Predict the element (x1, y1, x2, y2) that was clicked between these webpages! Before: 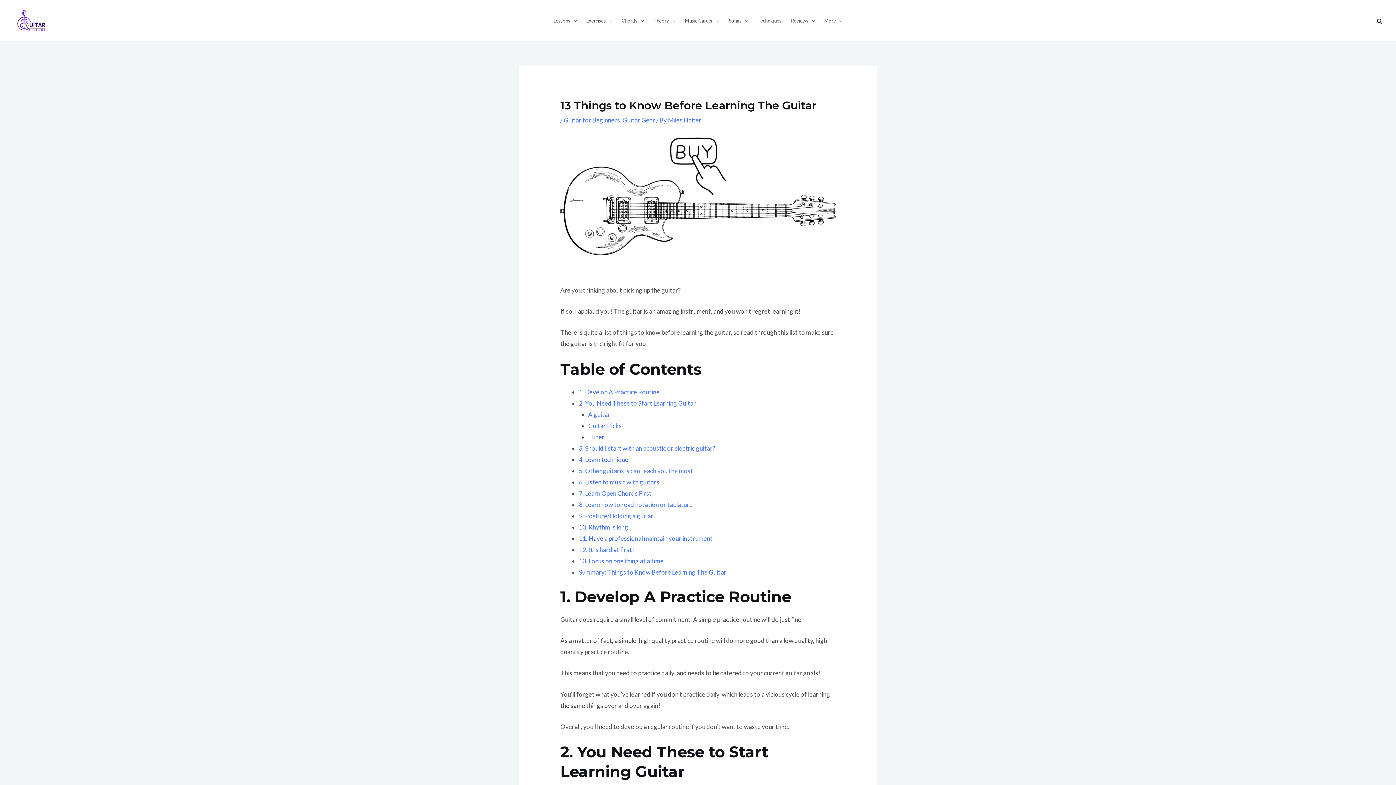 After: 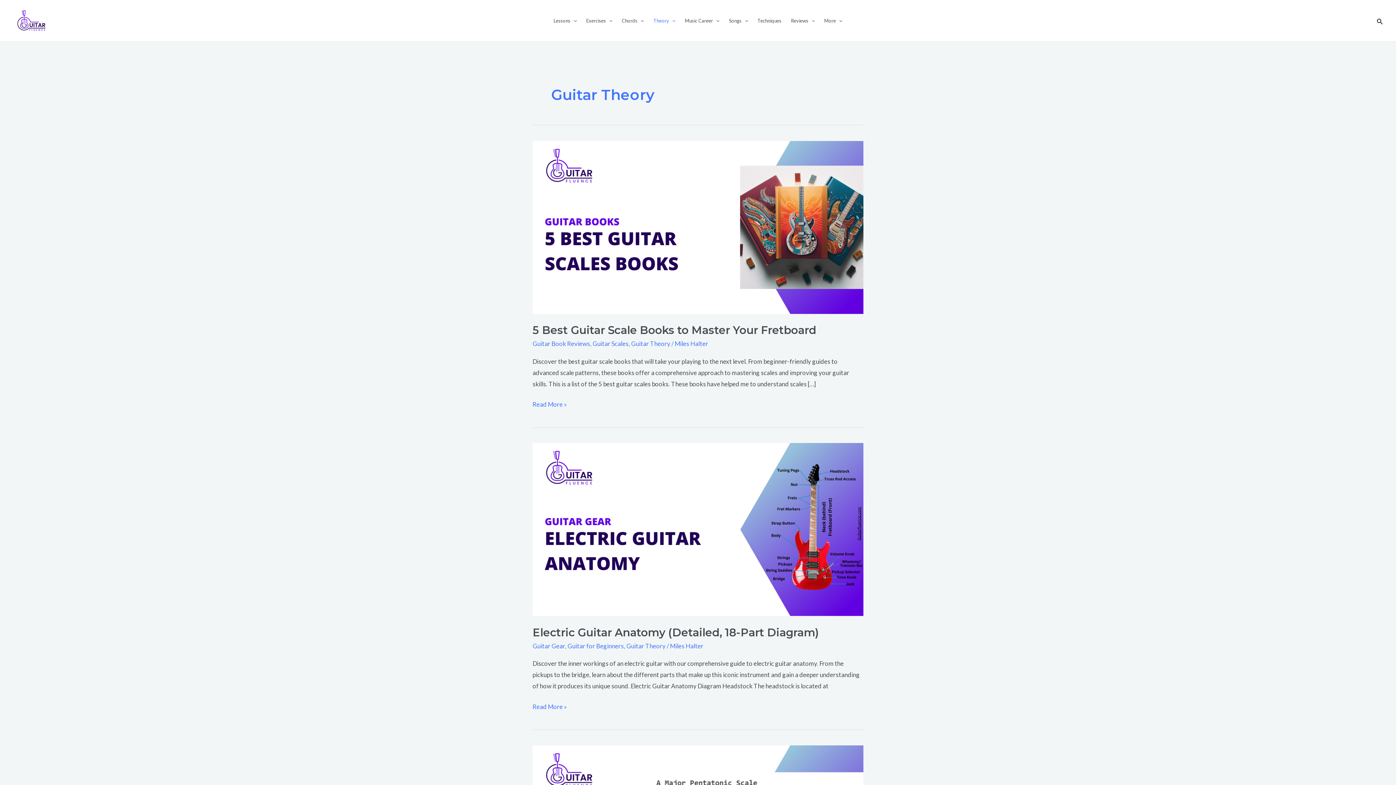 Action: bbox: (648, 13, 680, 27) label: Theory